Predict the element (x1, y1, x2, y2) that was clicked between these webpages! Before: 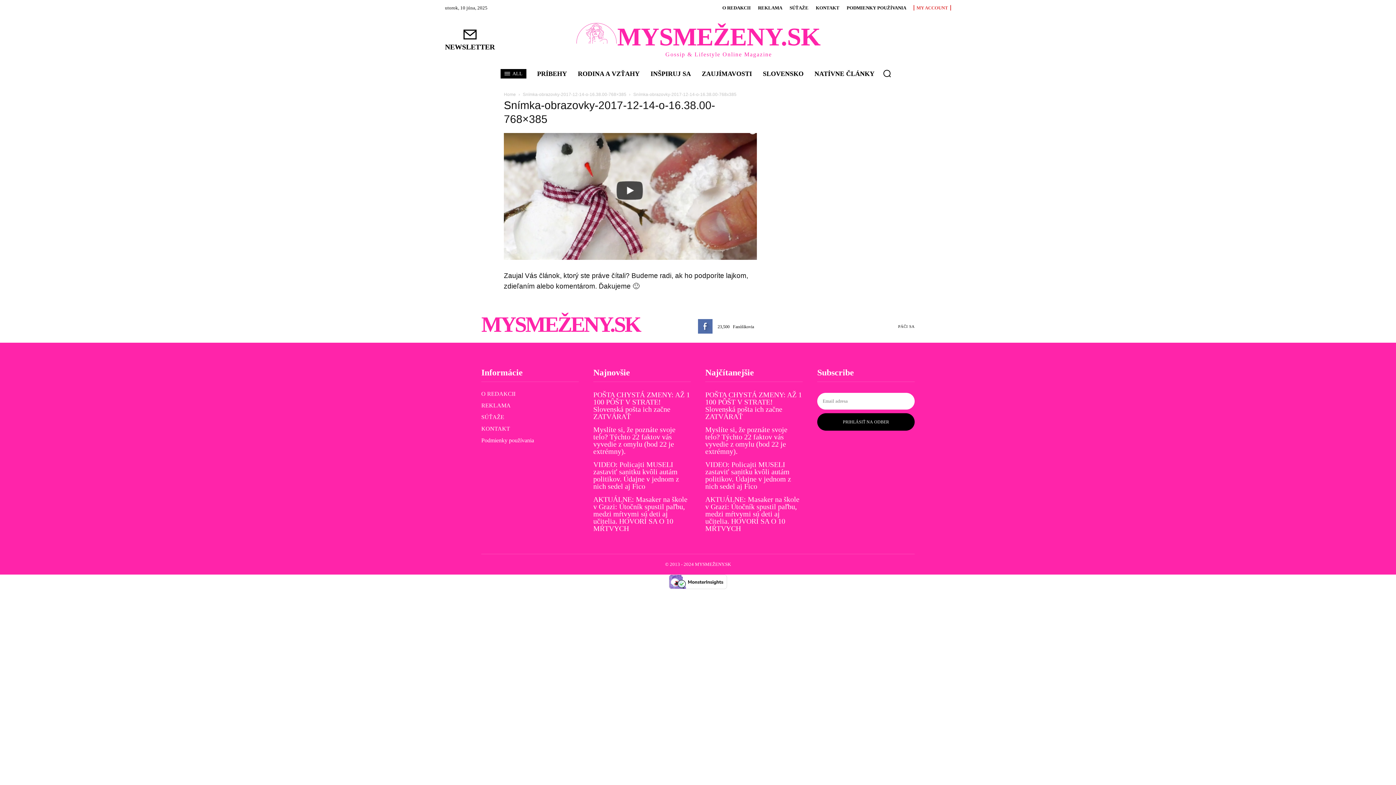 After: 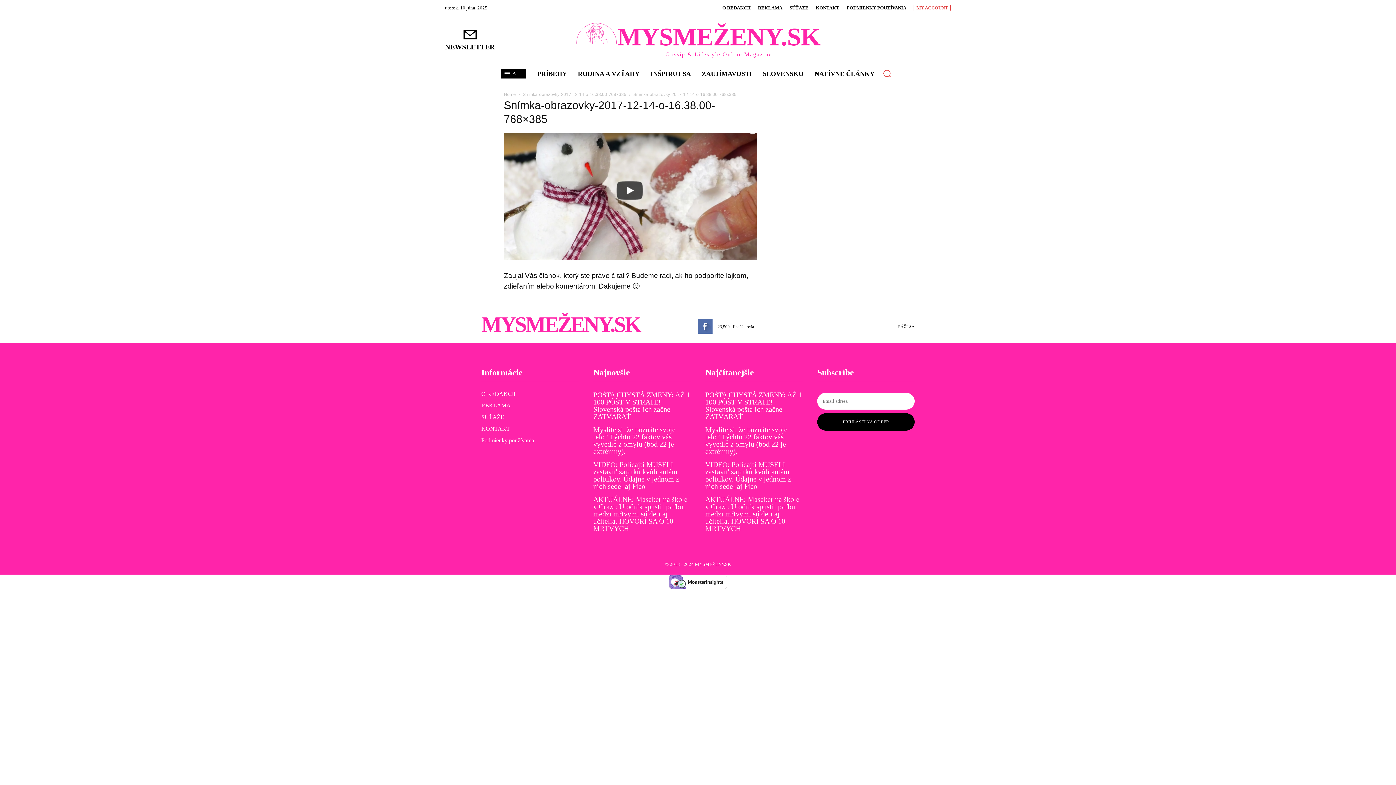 Action: label: Search bbox: (878, 64, 895, 82)